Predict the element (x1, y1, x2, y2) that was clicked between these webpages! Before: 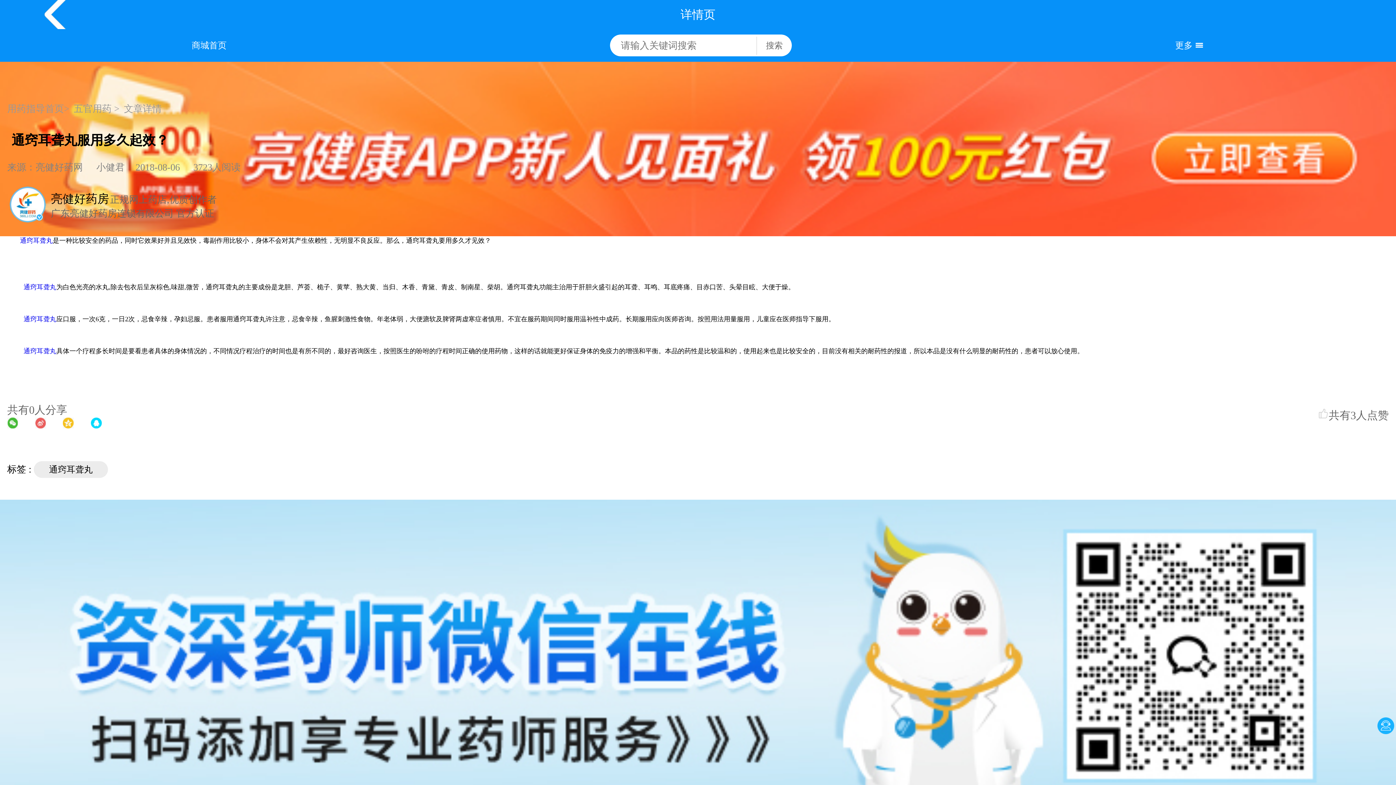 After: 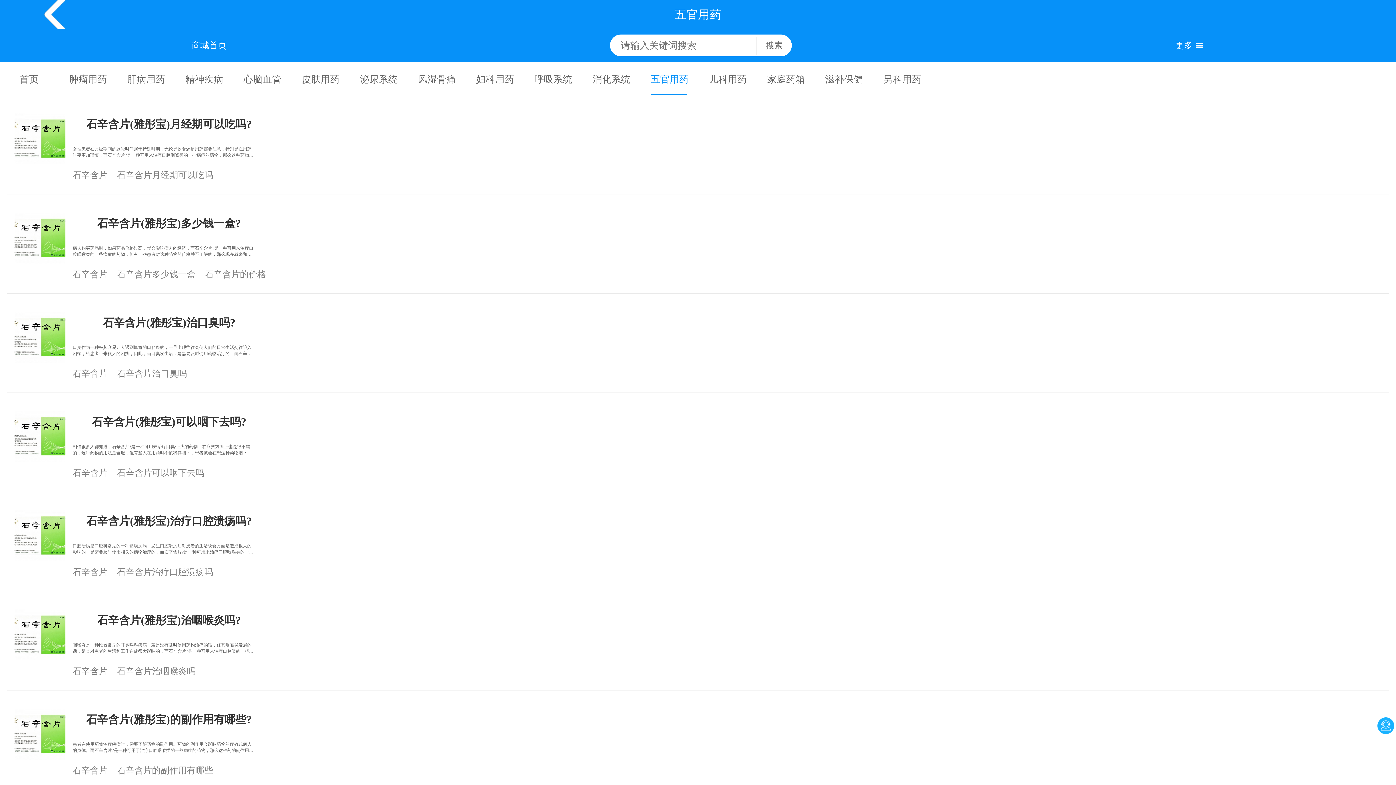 Action: bbox: (73, 103, 119, 114) label: 五官用药 >